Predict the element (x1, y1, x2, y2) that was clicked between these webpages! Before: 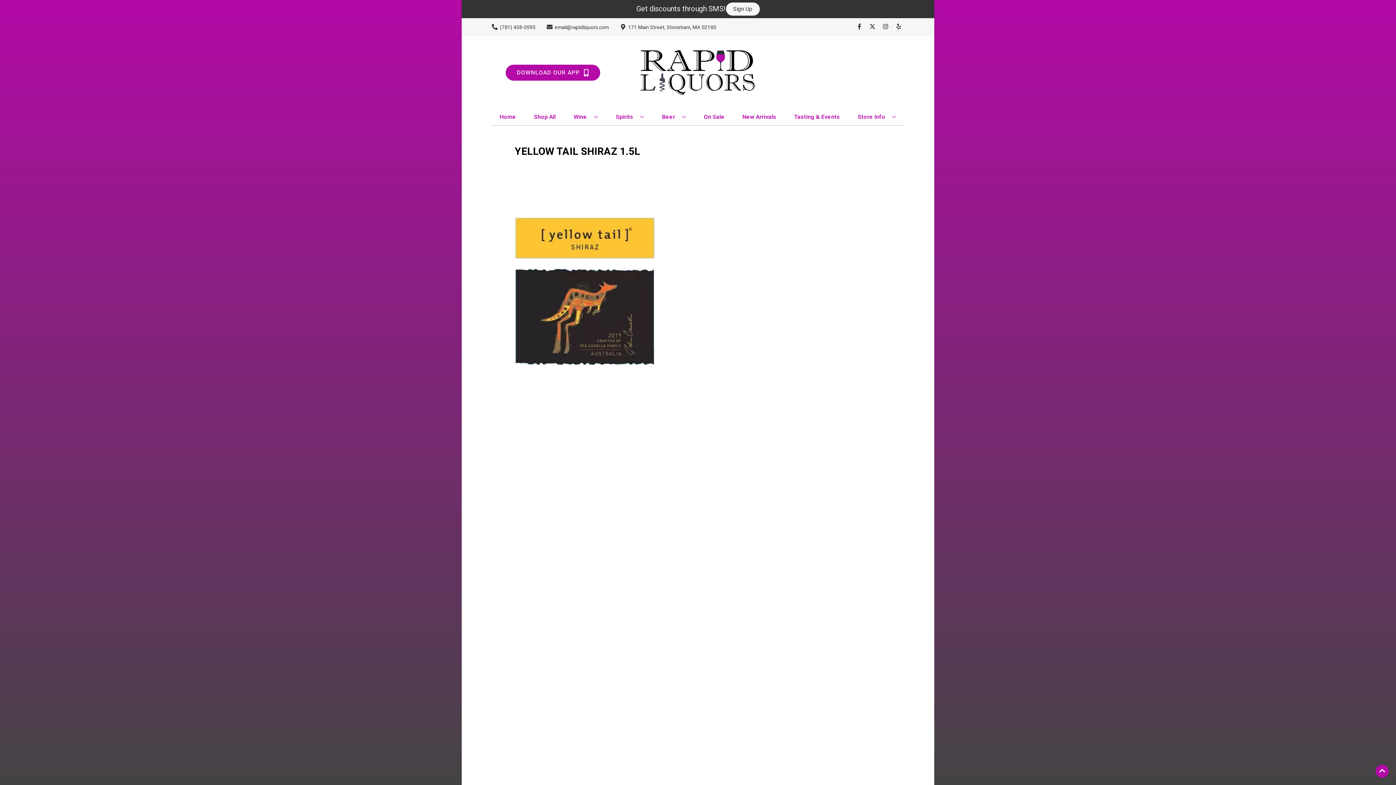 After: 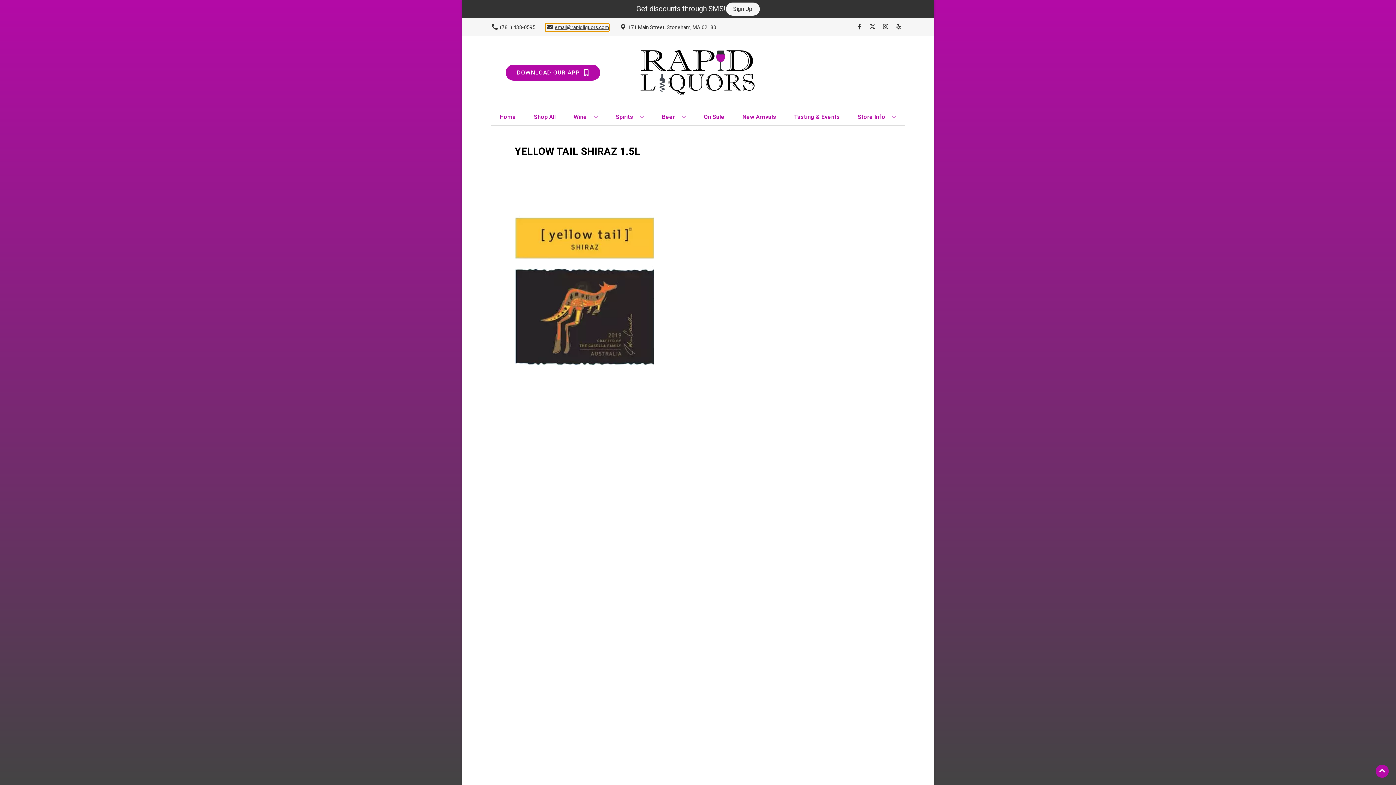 Action: bbox: (545, 23, 609, 31) label: Store Email address is email@rapidliquors.com Clicking will open a link in a new tab